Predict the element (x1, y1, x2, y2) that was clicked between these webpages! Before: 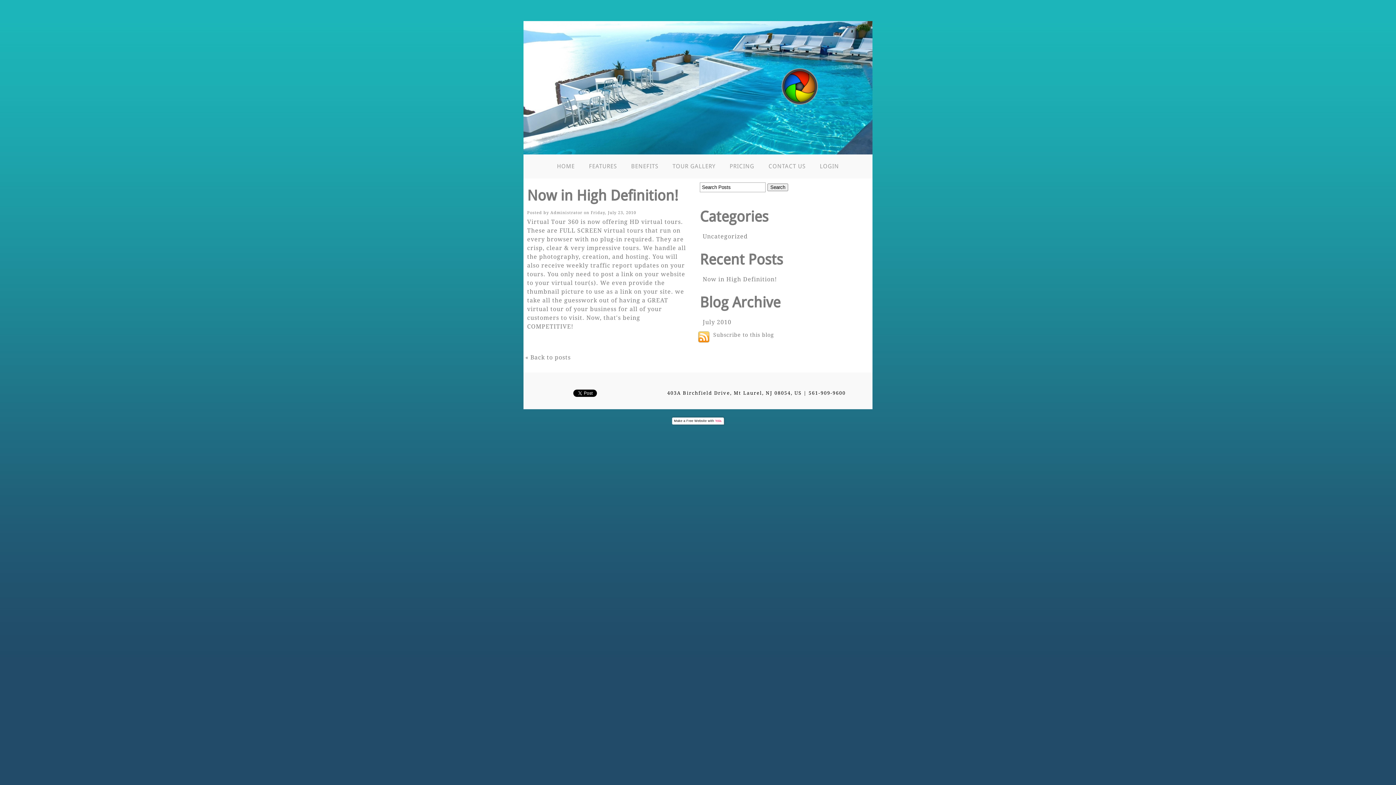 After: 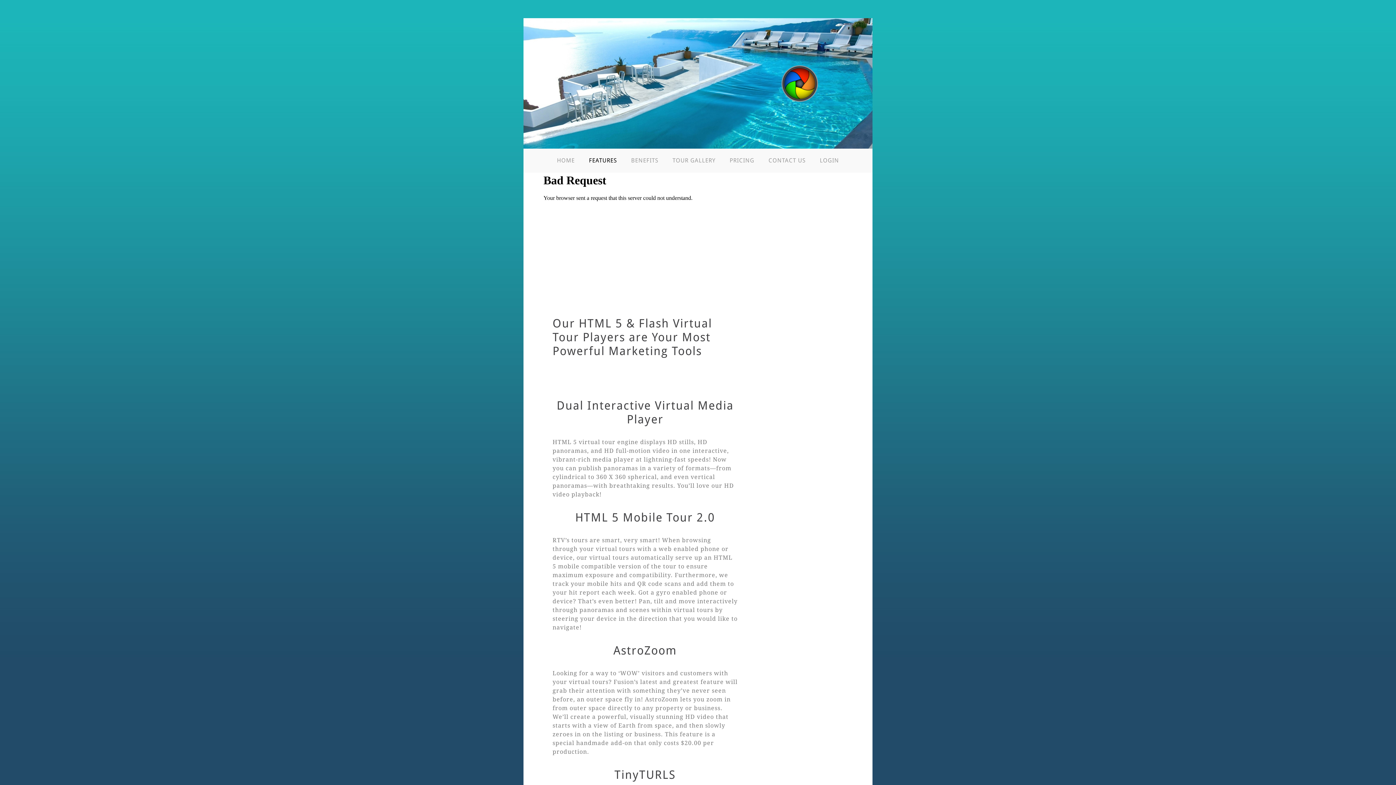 Action: label: FEATURES bbox: (589, 162, 617, 169)